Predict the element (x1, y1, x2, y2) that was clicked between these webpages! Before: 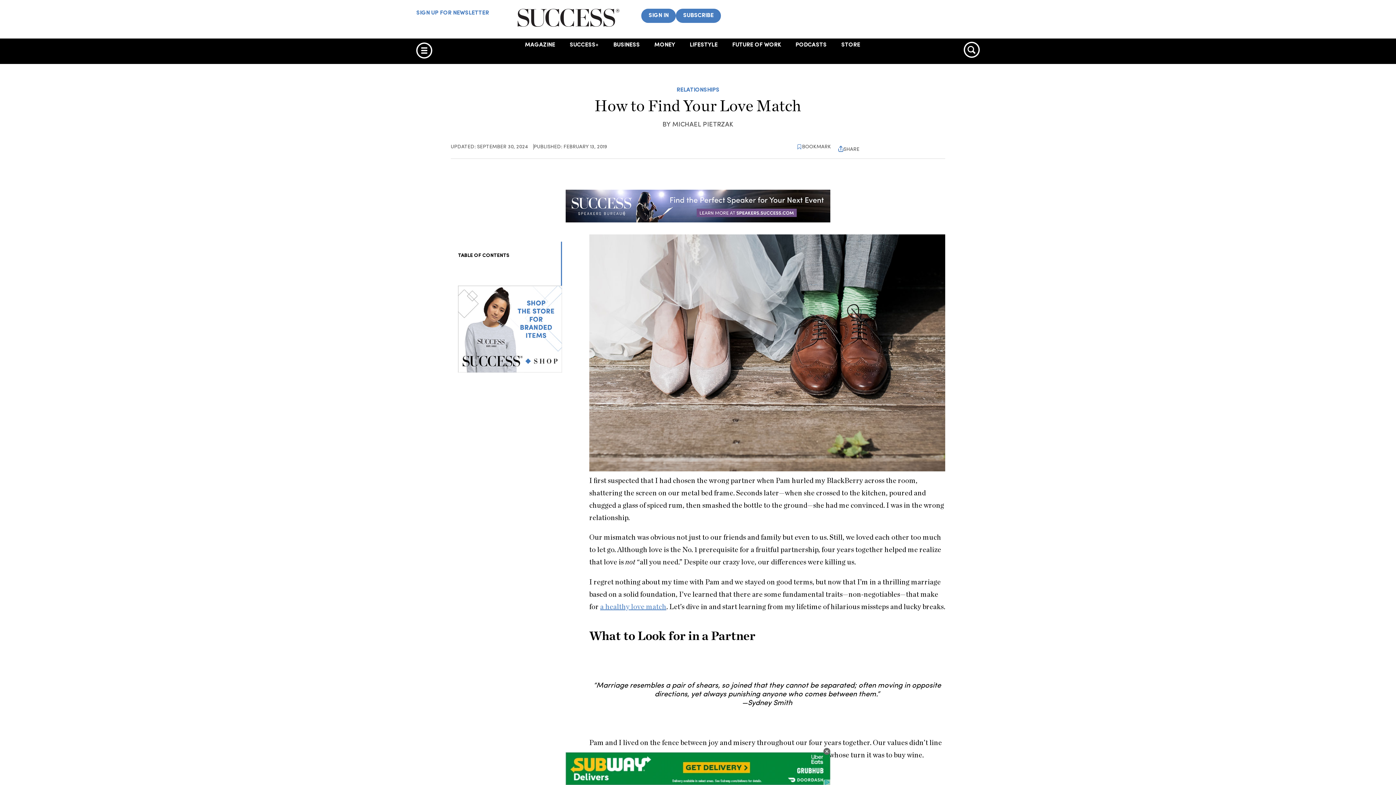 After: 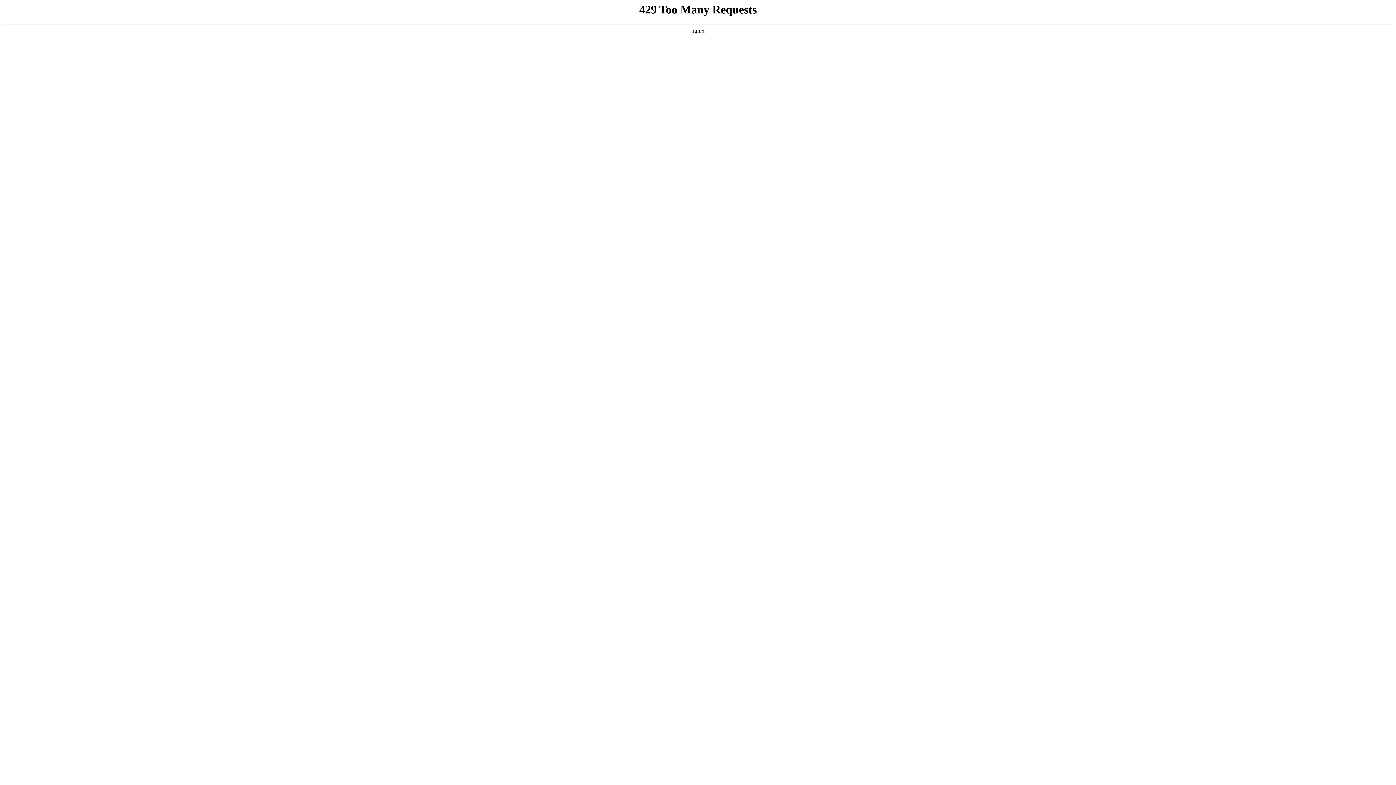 Action: label: PODCASTS bbox: (788, 41, 834, 48)